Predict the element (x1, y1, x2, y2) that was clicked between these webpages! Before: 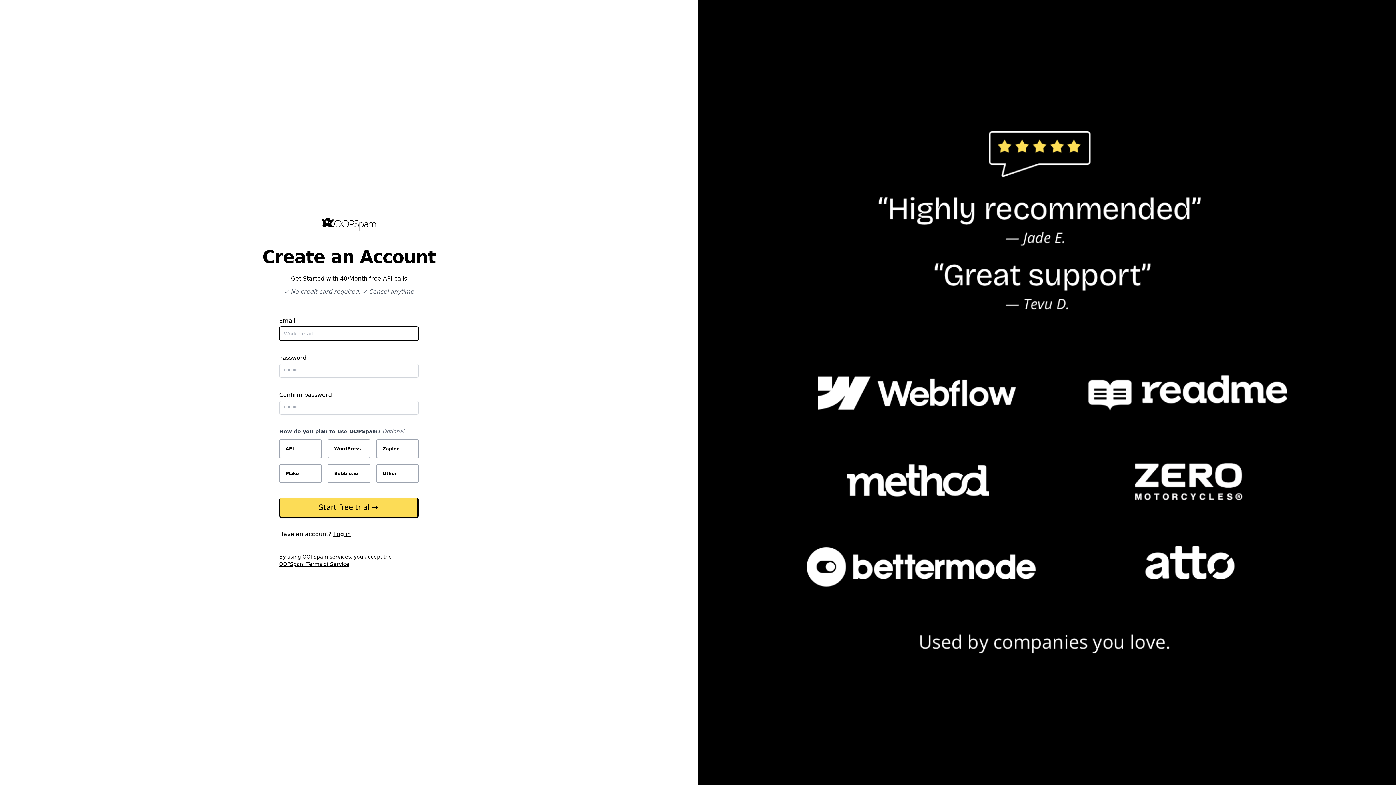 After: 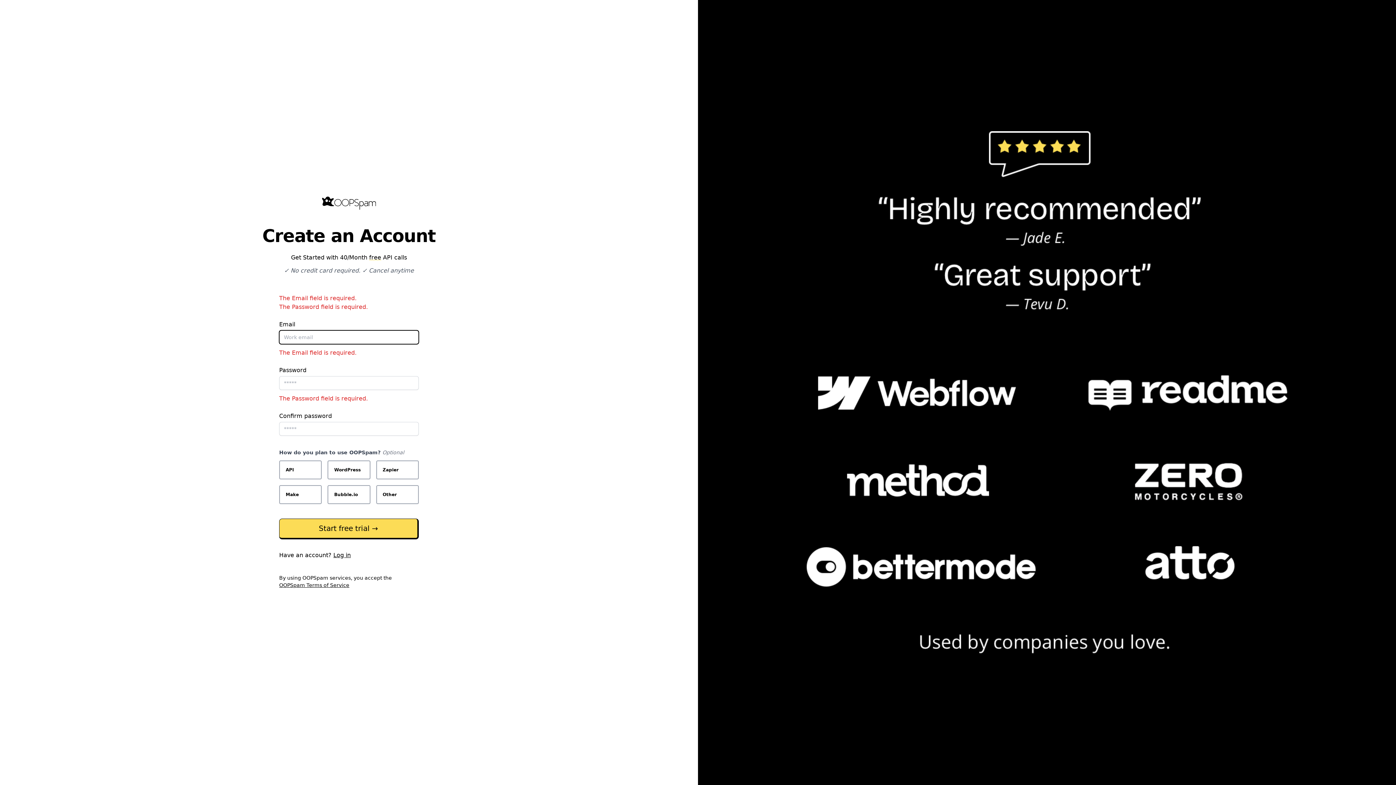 Action: label: Start free trial → bbox: (279, 497, 418, 518)